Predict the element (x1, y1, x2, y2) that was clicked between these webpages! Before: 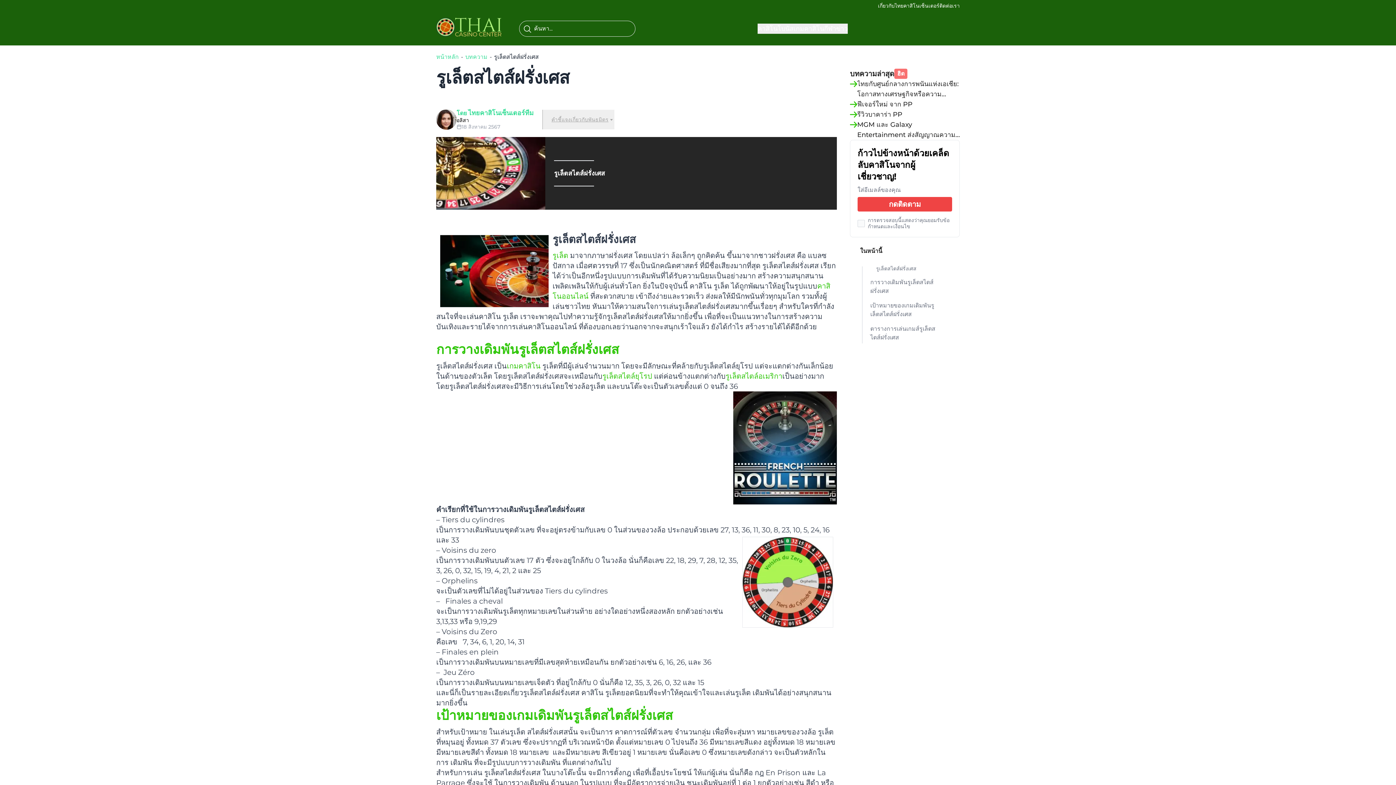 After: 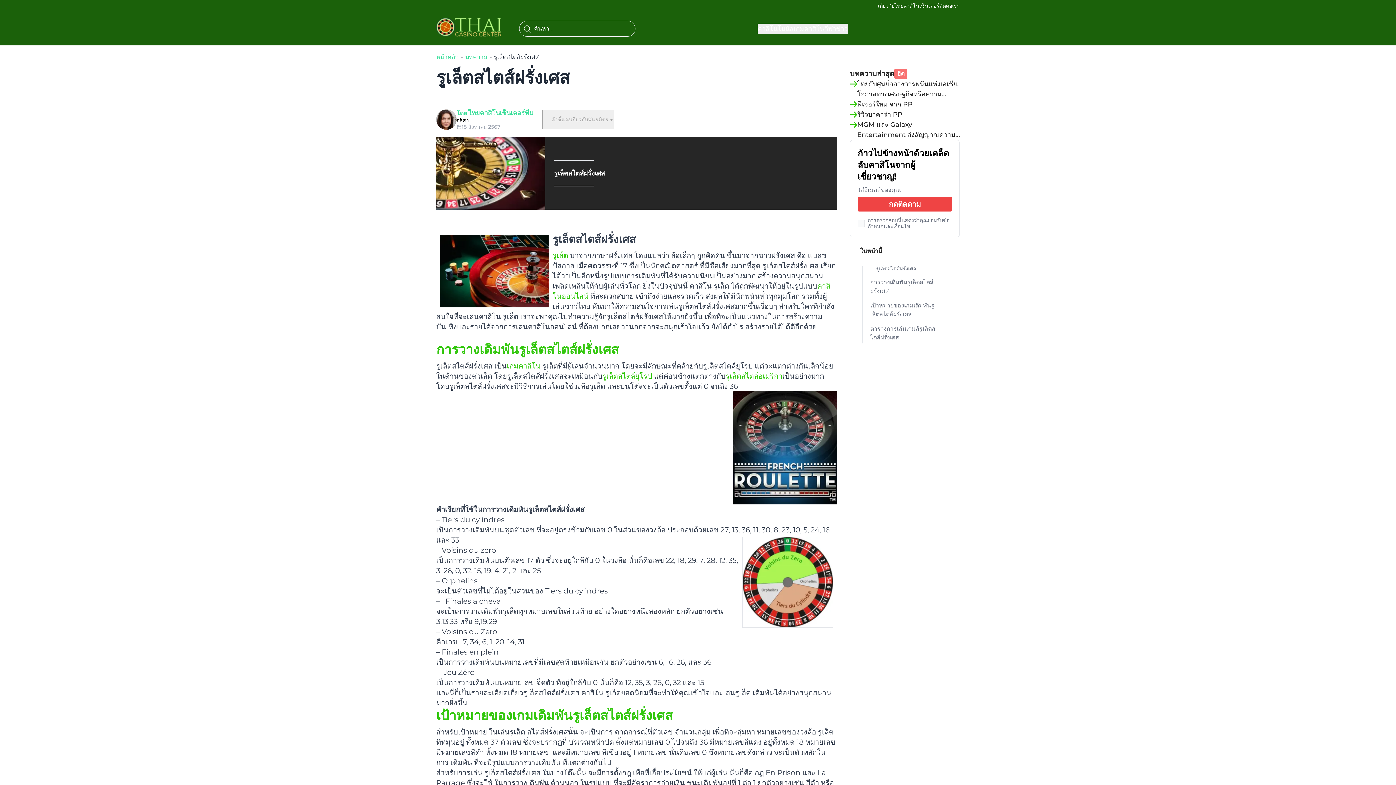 Action: label: ค้นหา... bbox: (519, 20, 635, 36)